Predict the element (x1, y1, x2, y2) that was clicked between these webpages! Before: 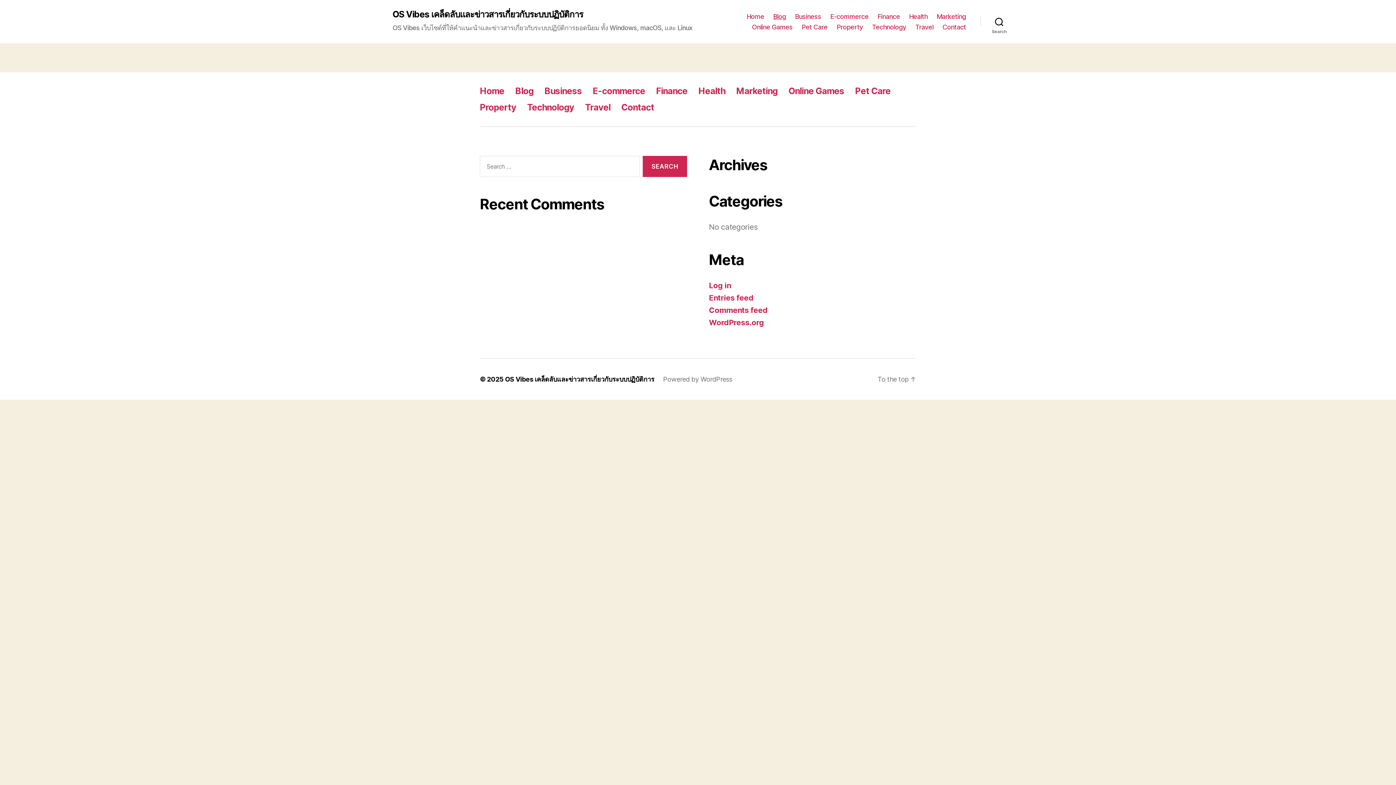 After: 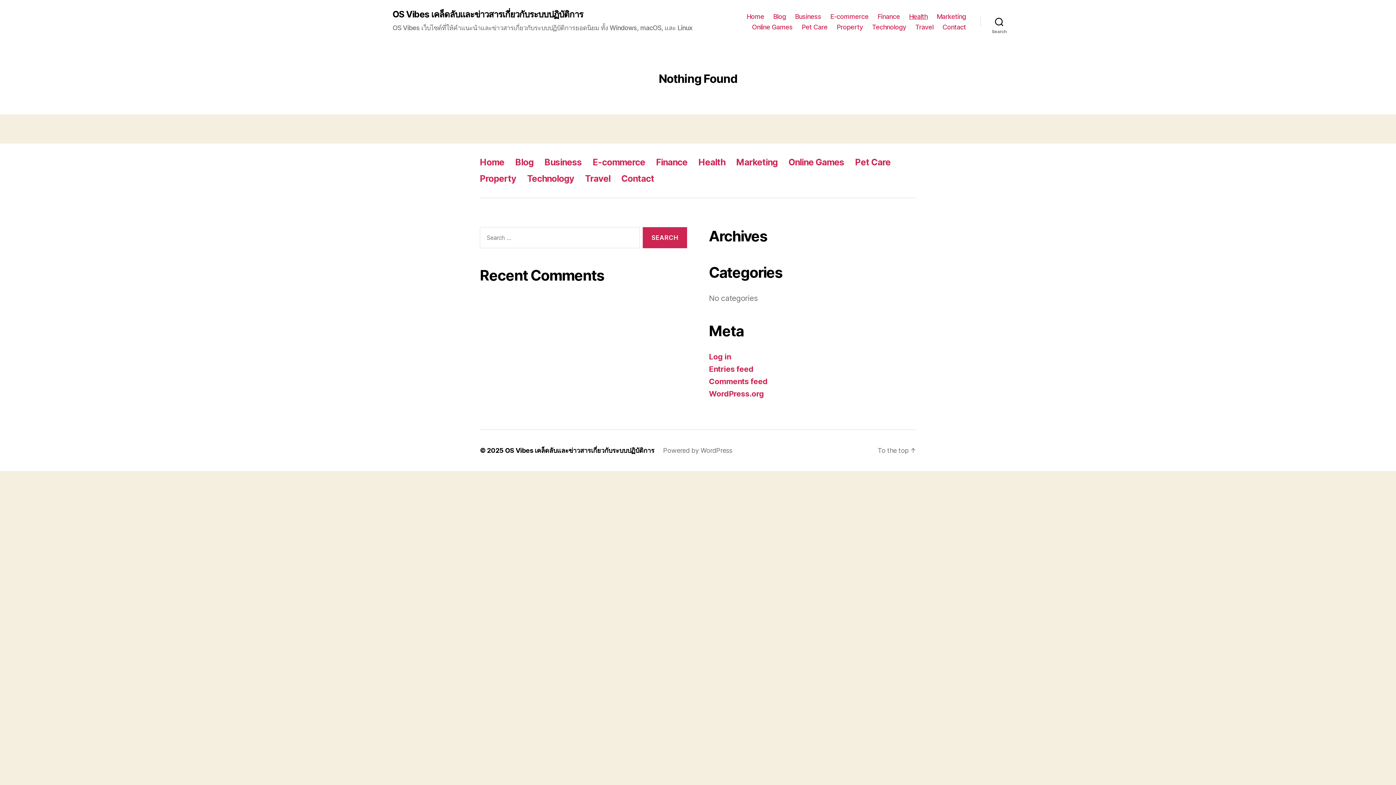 Action: label: Health bbox: (698, 85, 725, 96)